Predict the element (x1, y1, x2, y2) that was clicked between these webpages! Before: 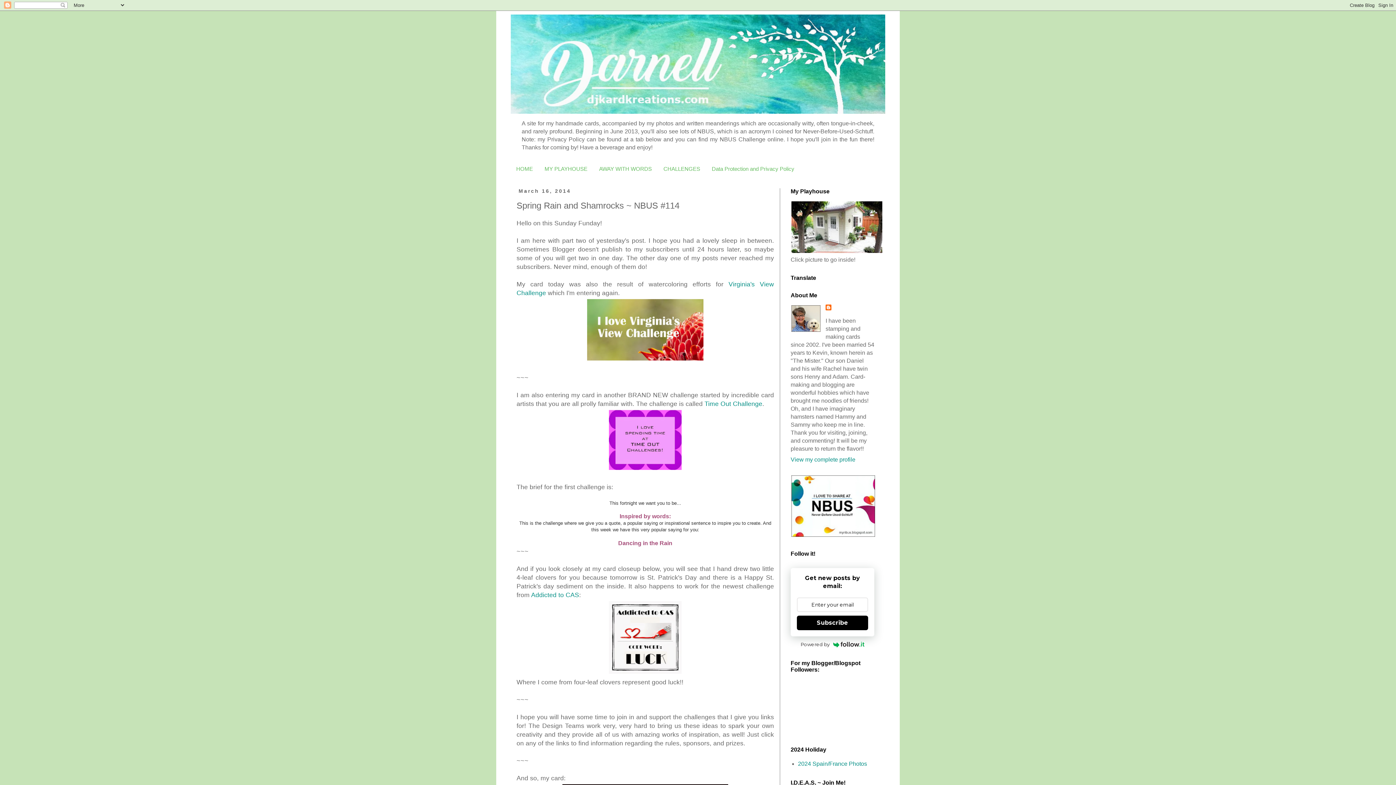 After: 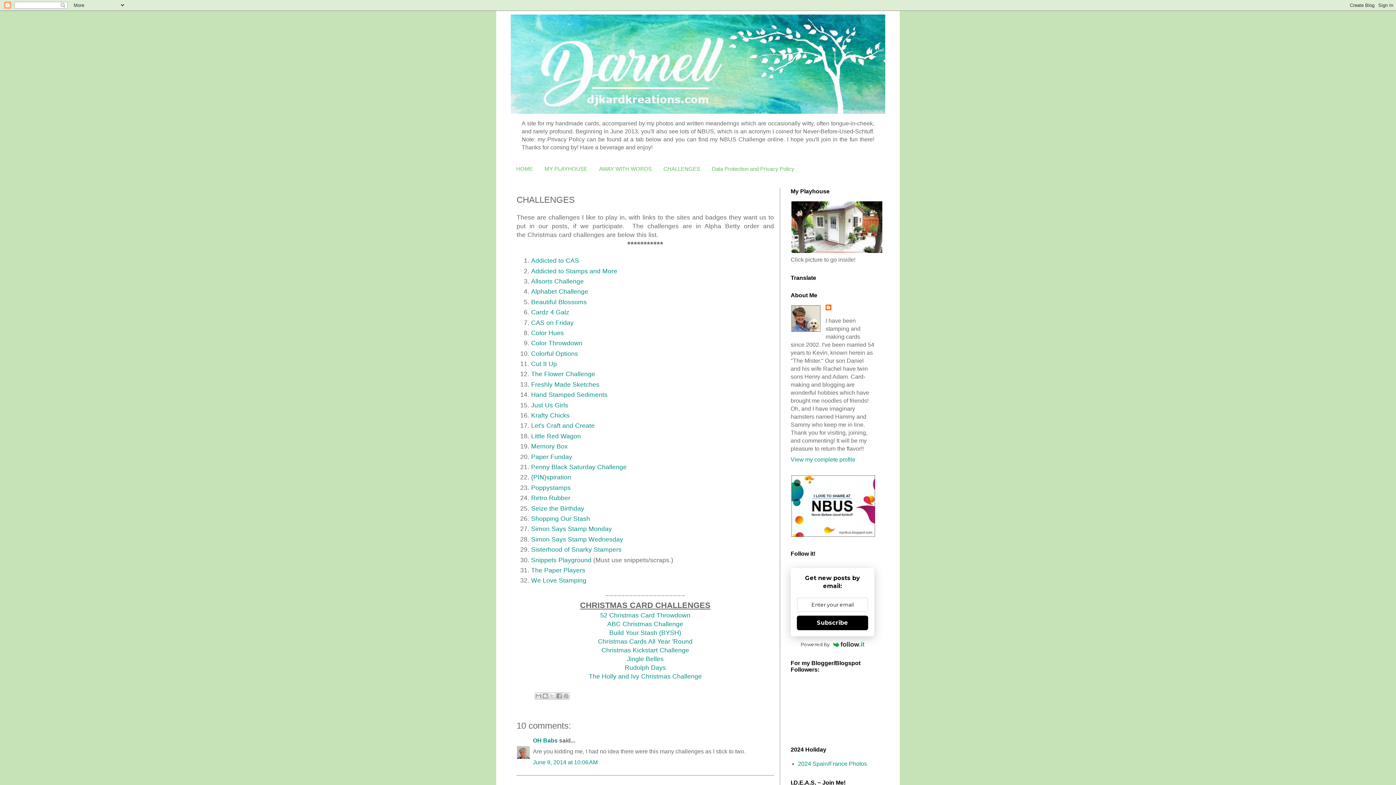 Action: label: CHALLENGES bbox: (657, 162, 706, 175)